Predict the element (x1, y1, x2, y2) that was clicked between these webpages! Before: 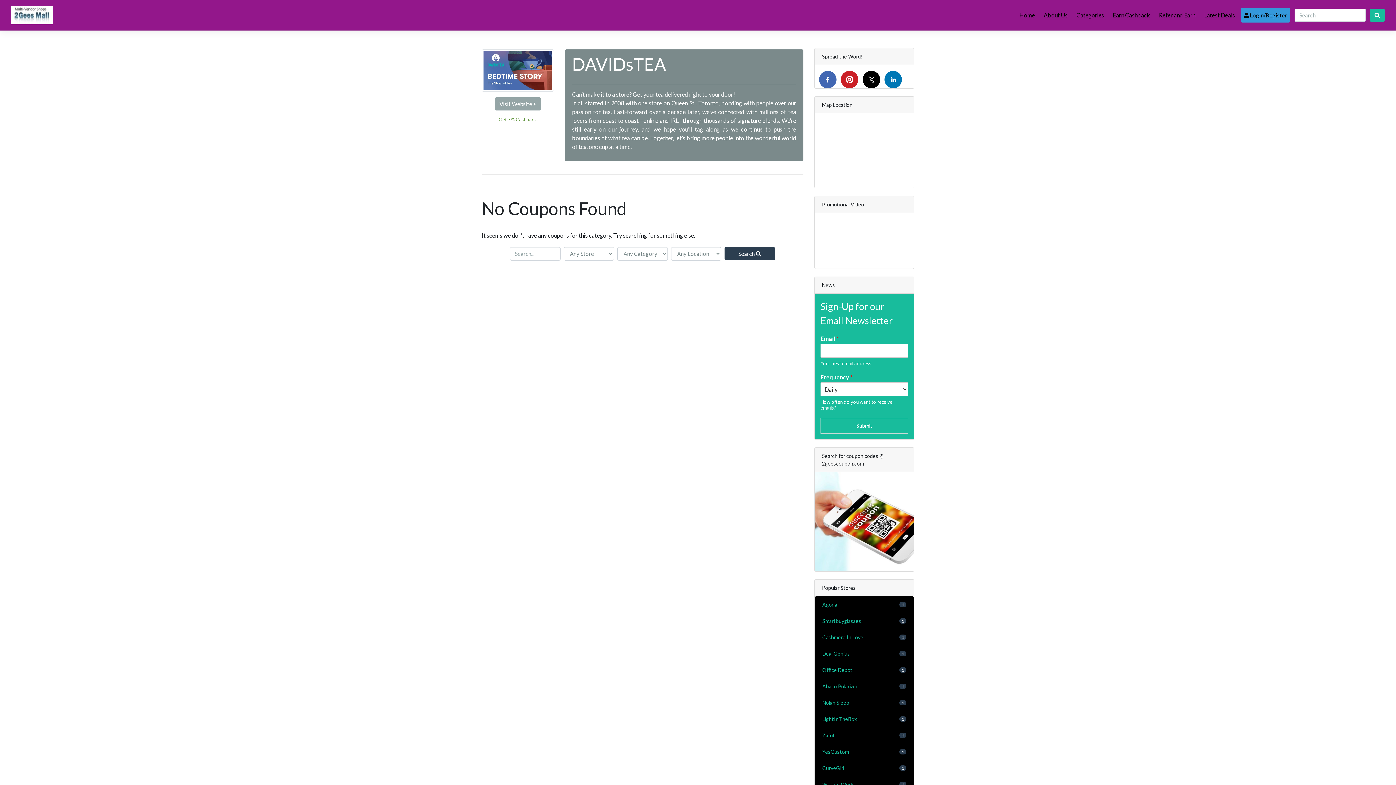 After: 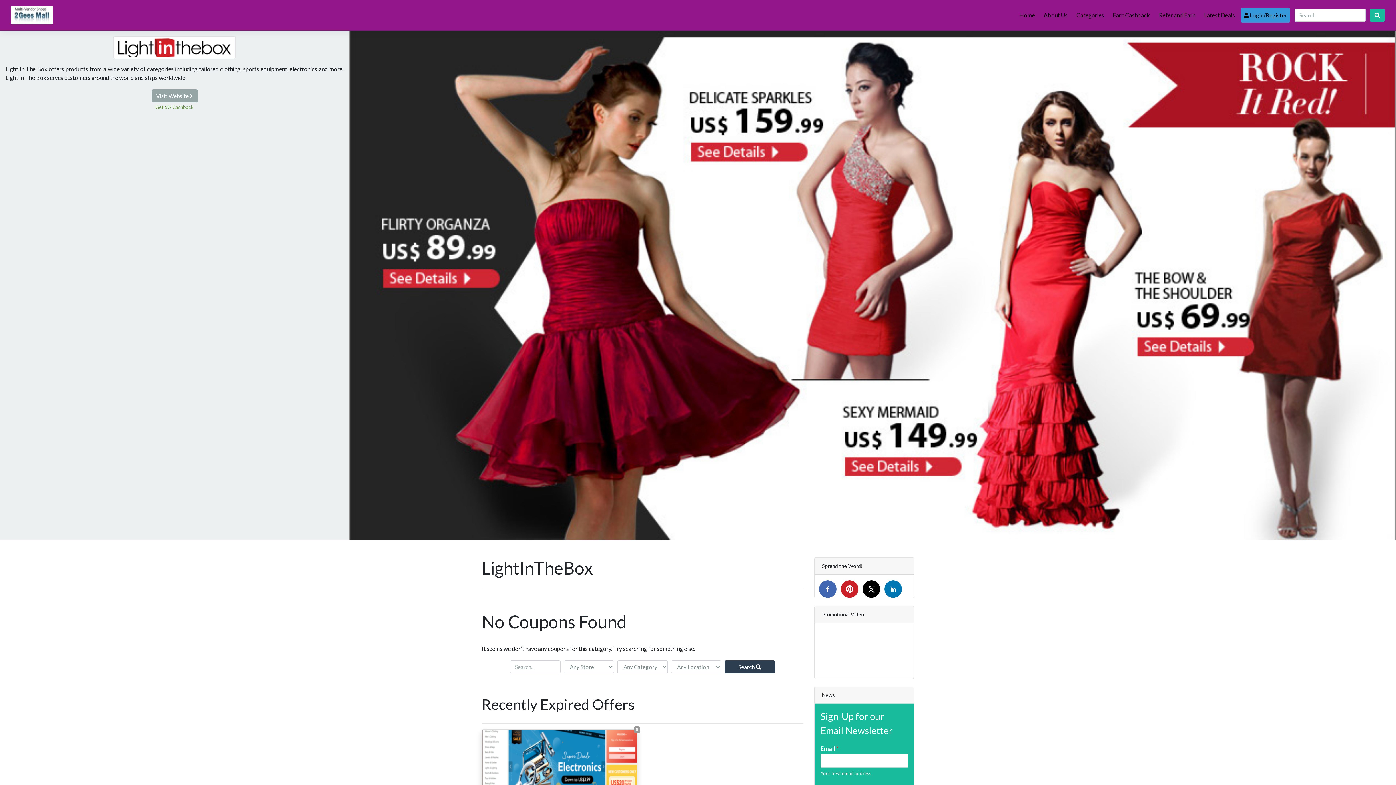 Action: bbox: (814, 711, 914, 728) label: LightInTheBox
1